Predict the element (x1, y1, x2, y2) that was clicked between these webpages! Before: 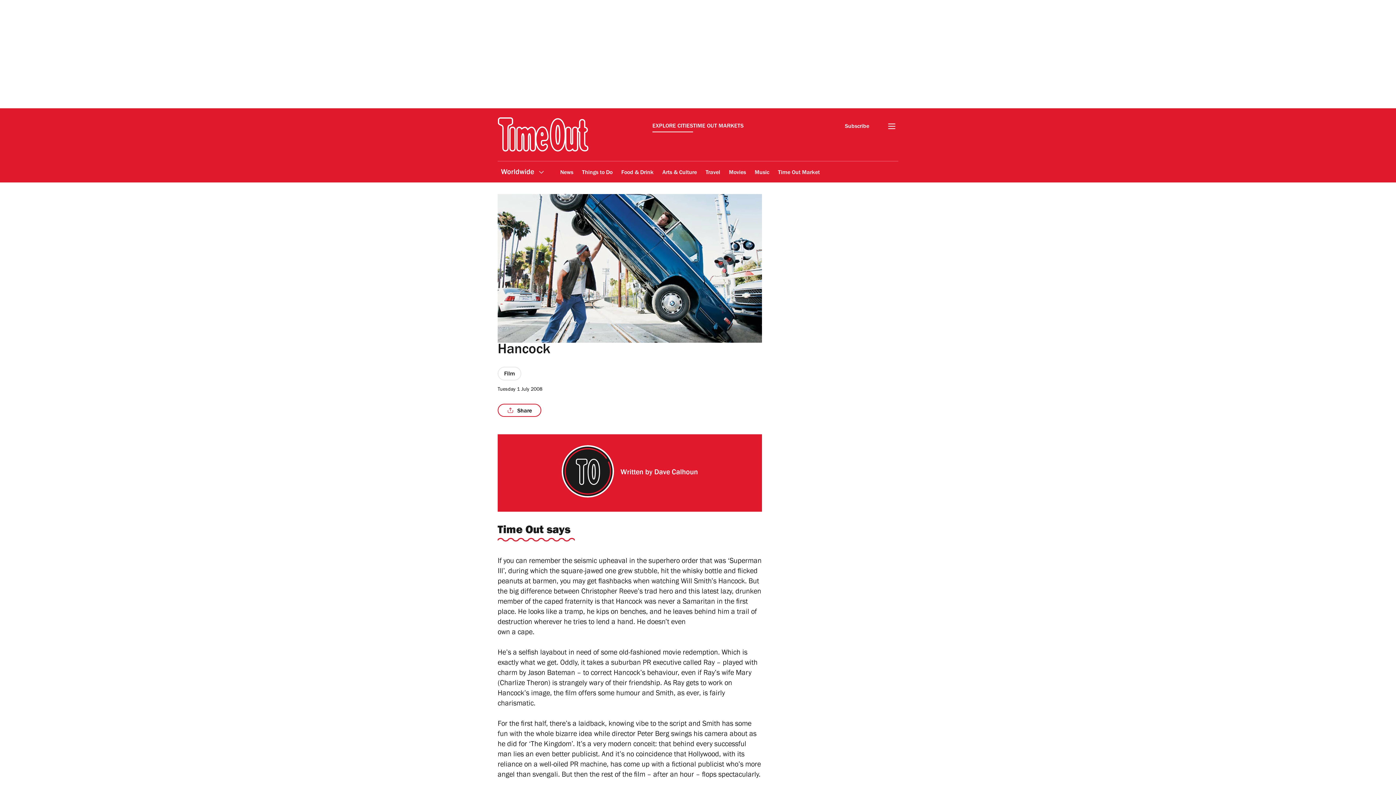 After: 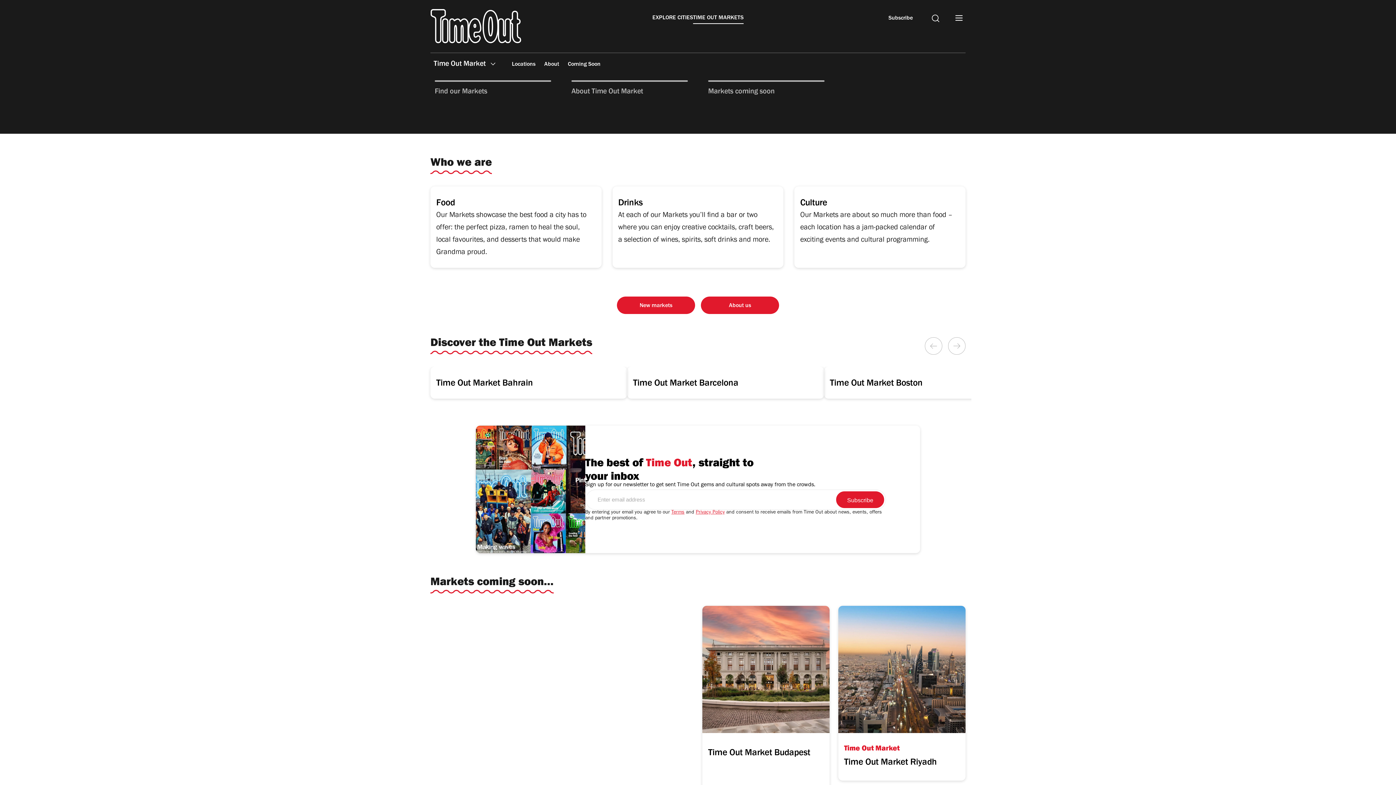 Action: bbox: (693, 122, 743, 132) label: TIME OUT MARKETS